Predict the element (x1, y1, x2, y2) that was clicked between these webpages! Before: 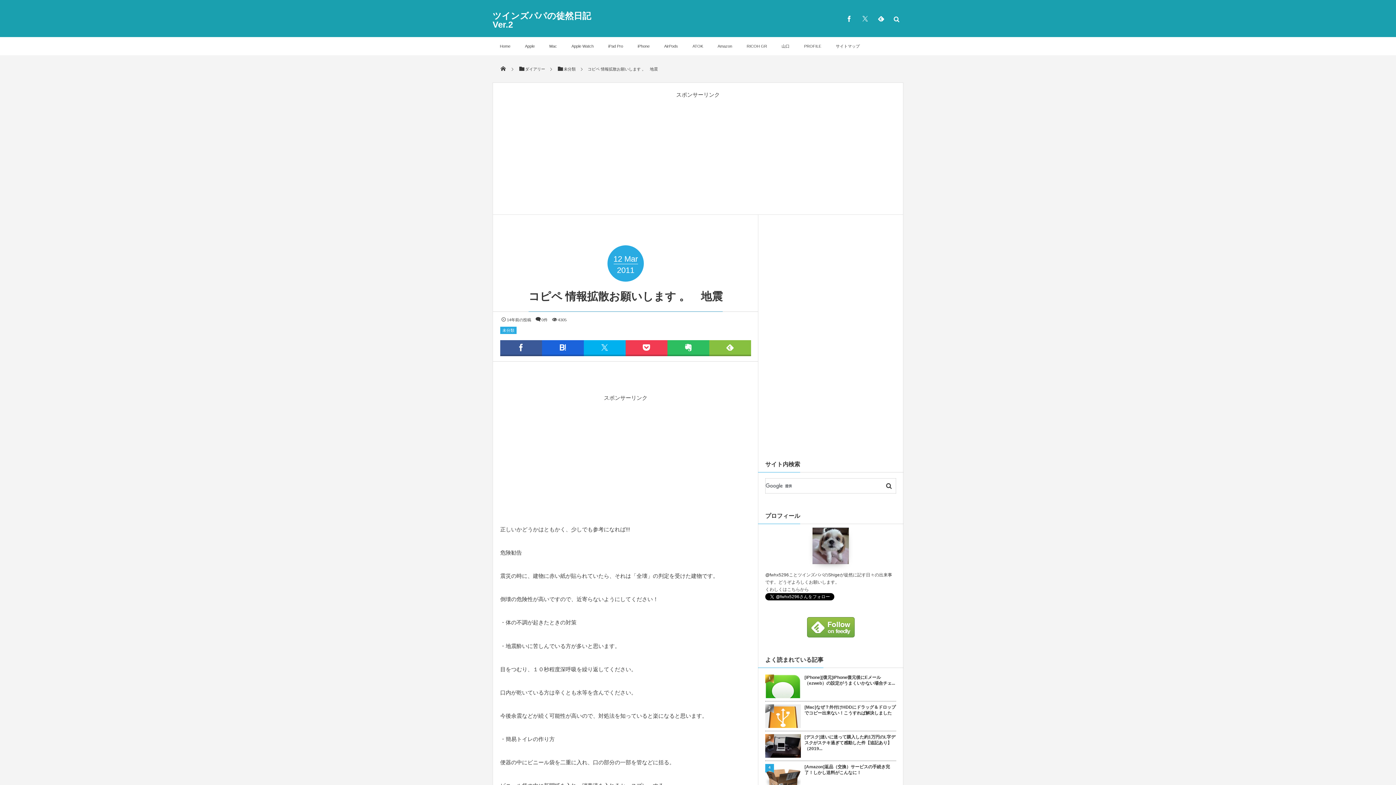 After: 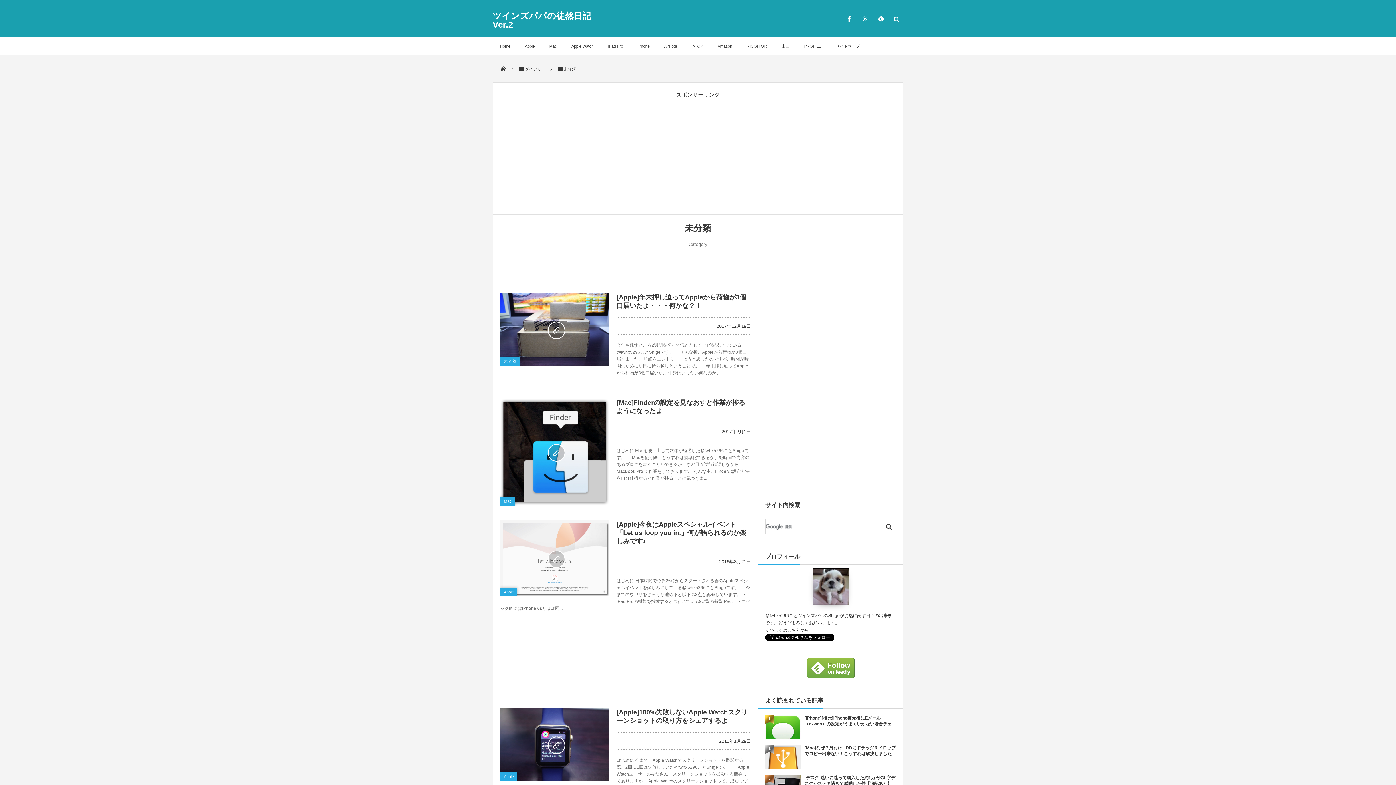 Action: label: 未分類 bbox: (557, 66, 575, 71)